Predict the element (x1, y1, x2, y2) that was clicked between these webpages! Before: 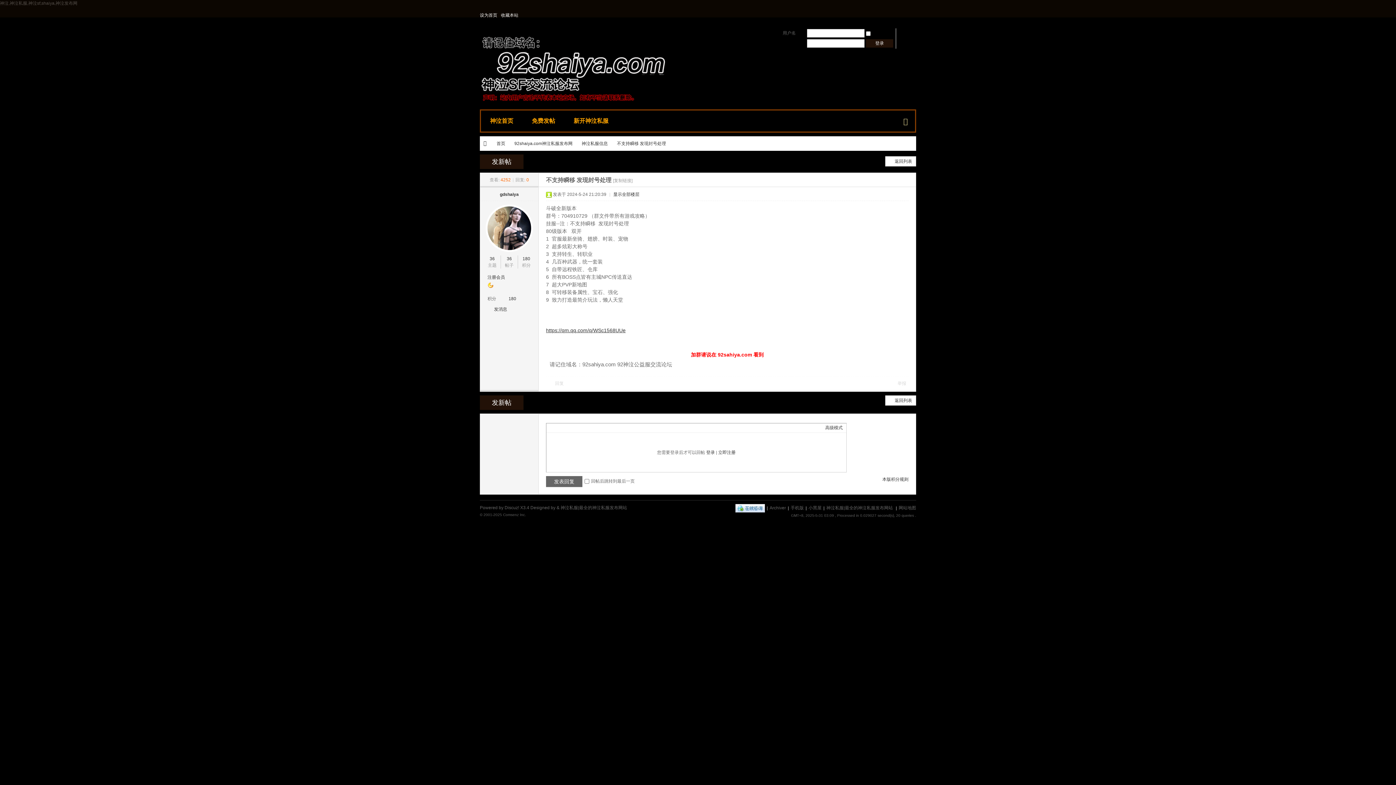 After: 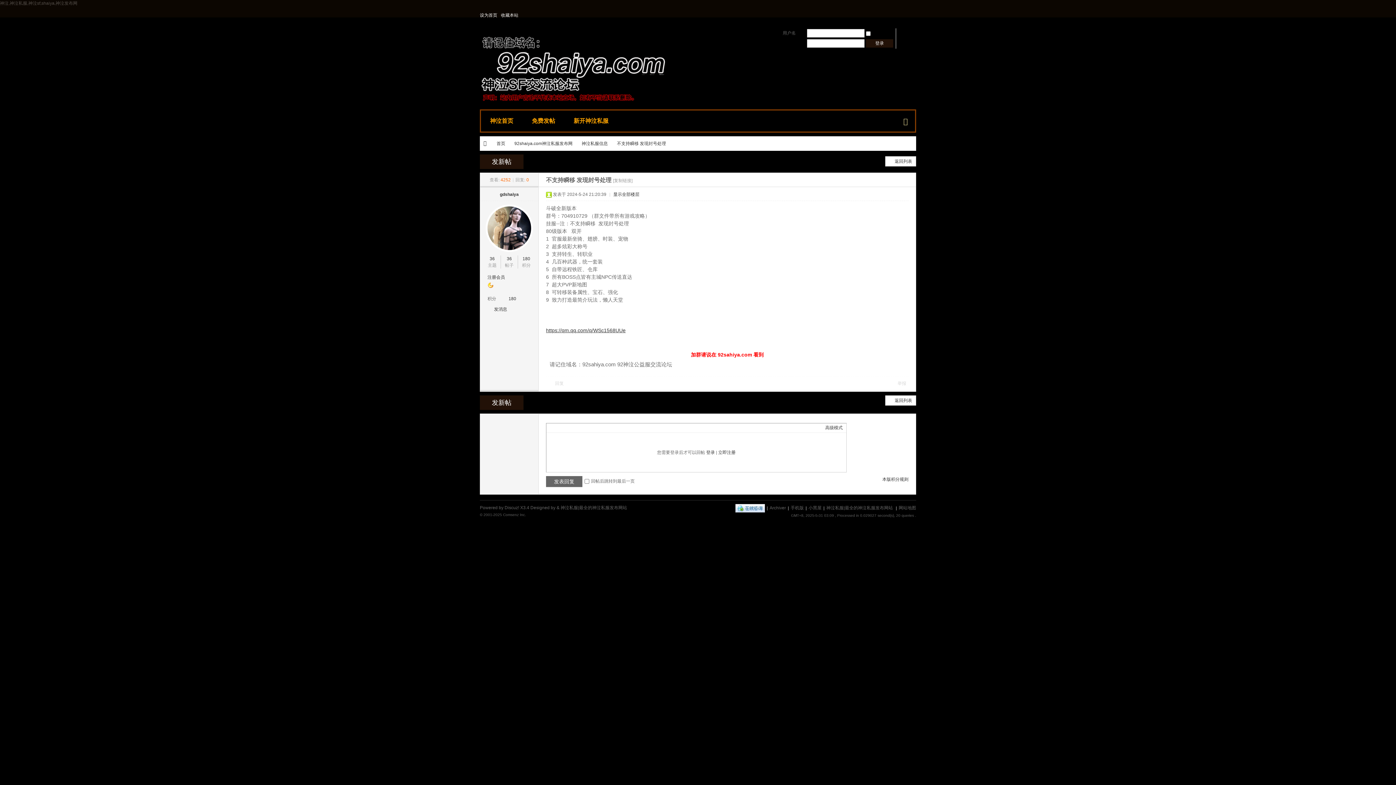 Action: label: Link bbox: (573, 424, 581, 431)